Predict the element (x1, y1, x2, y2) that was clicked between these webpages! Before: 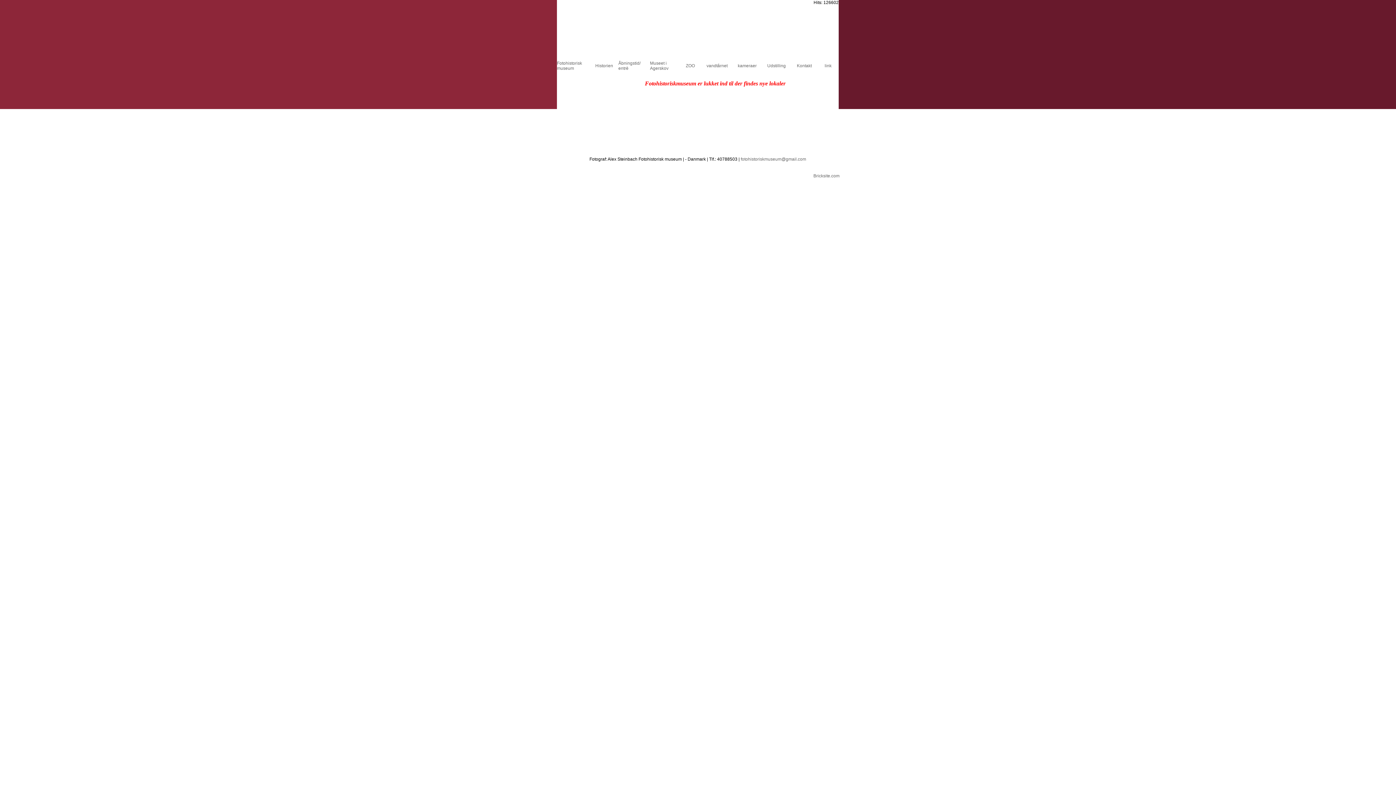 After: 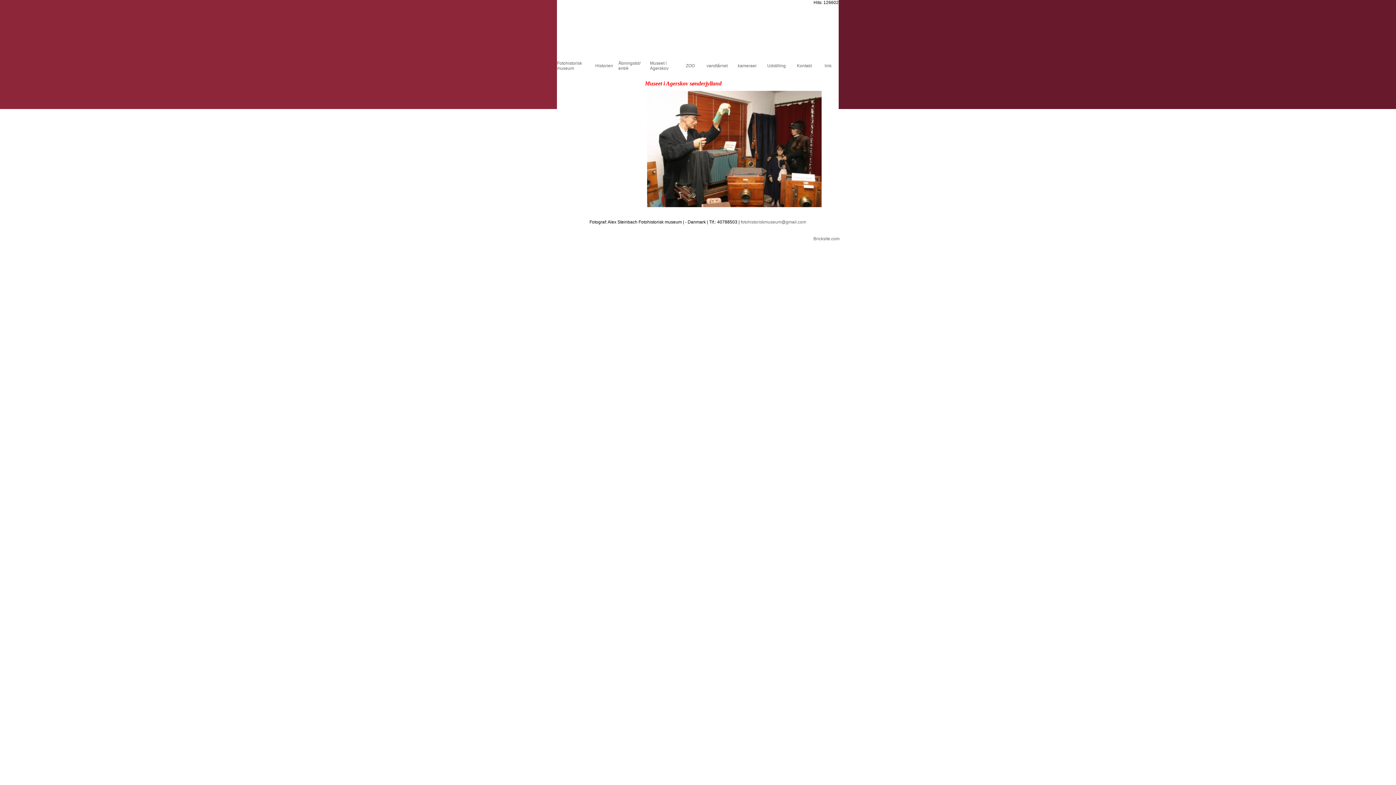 Action: label: Museet i Agerskov bbox: (650, 60, 668, 70)